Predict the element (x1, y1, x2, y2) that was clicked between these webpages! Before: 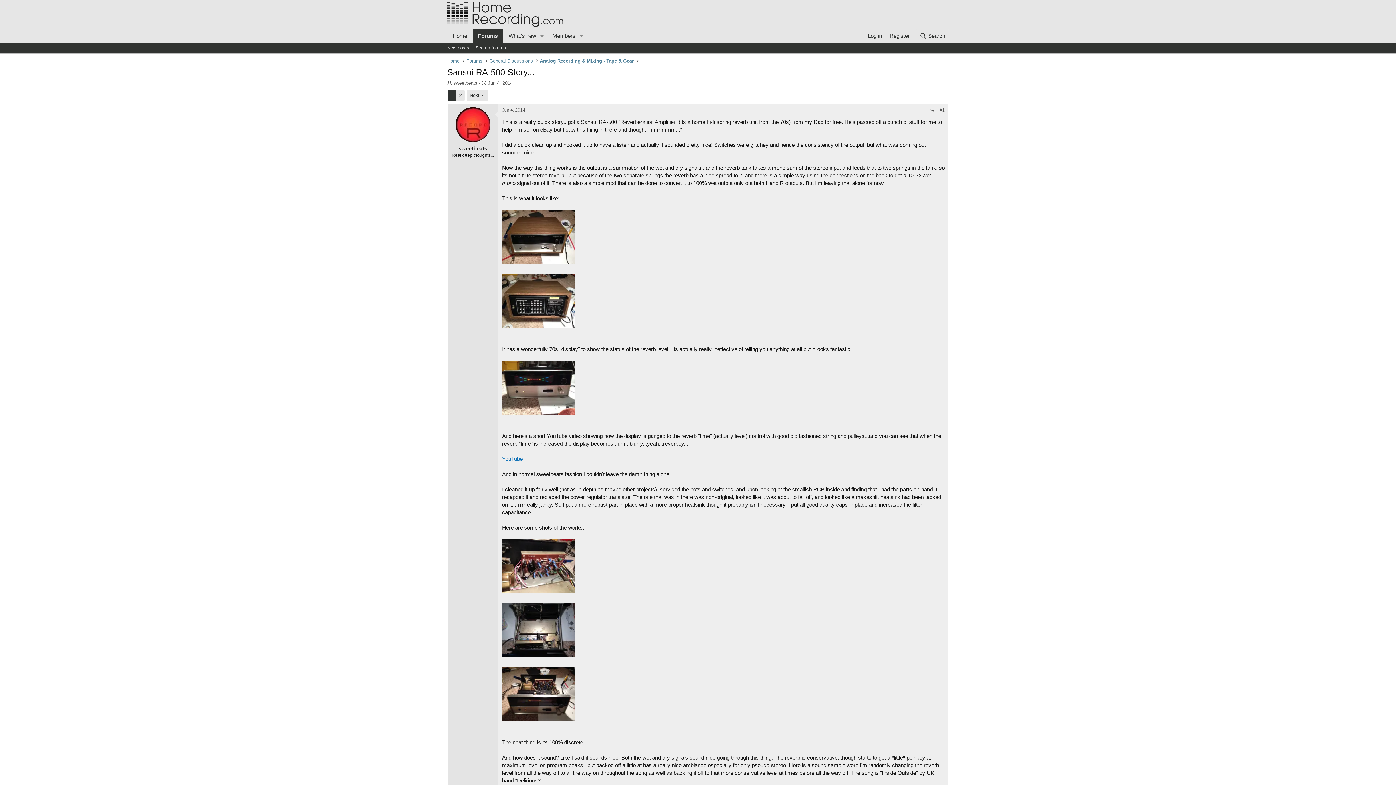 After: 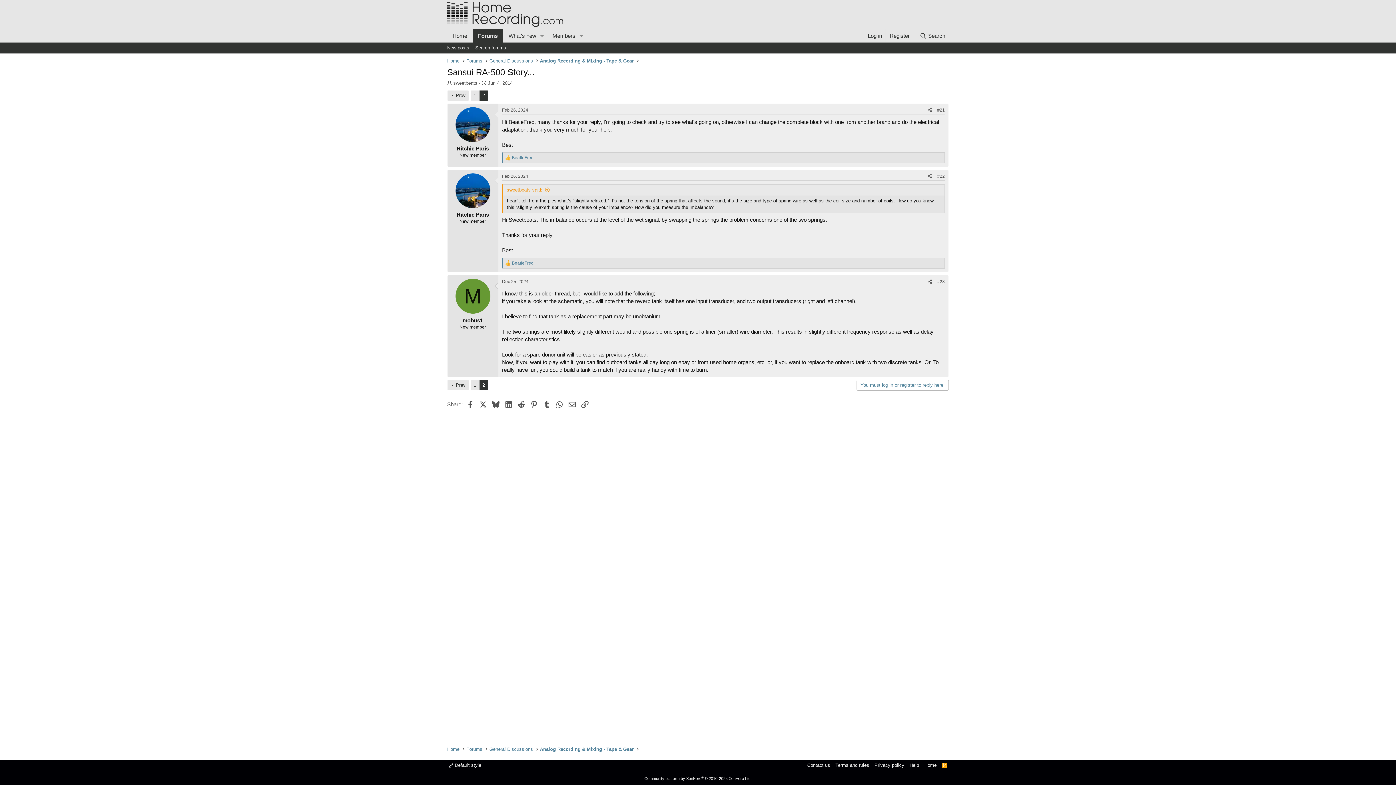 Action: label: 2 bbox: (456, 90, 464, 100)